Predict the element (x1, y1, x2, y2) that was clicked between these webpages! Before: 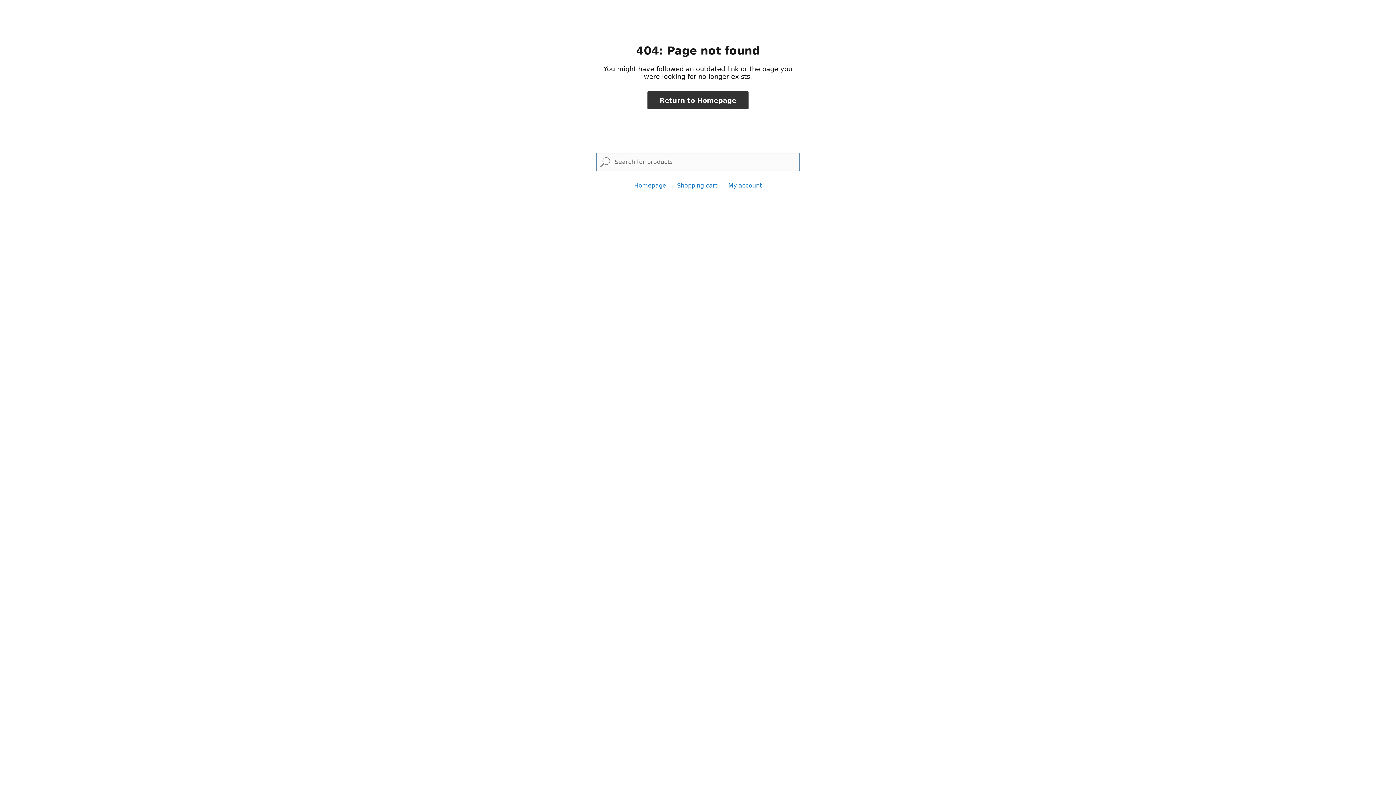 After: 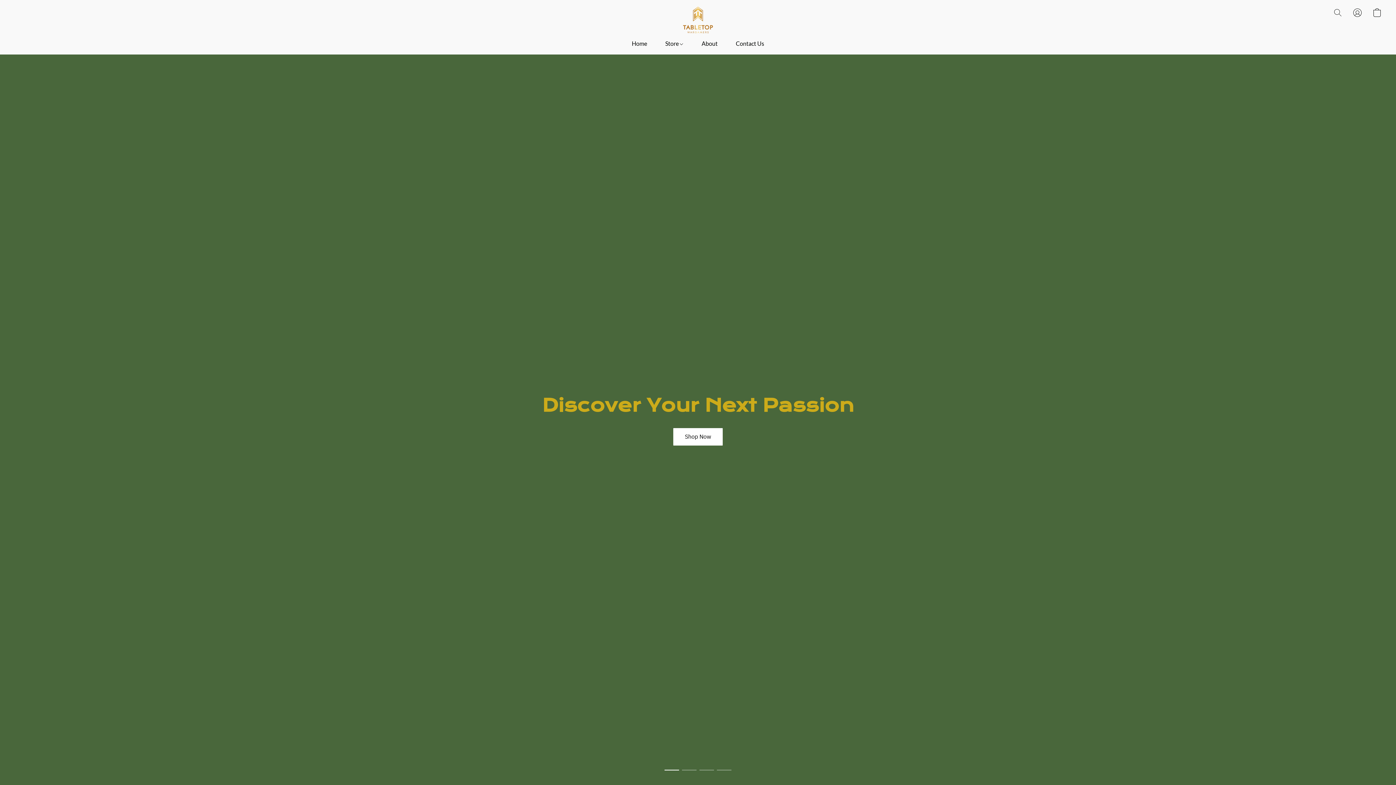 Action: bbox: (634, 182, 666, 189) label: Homepage